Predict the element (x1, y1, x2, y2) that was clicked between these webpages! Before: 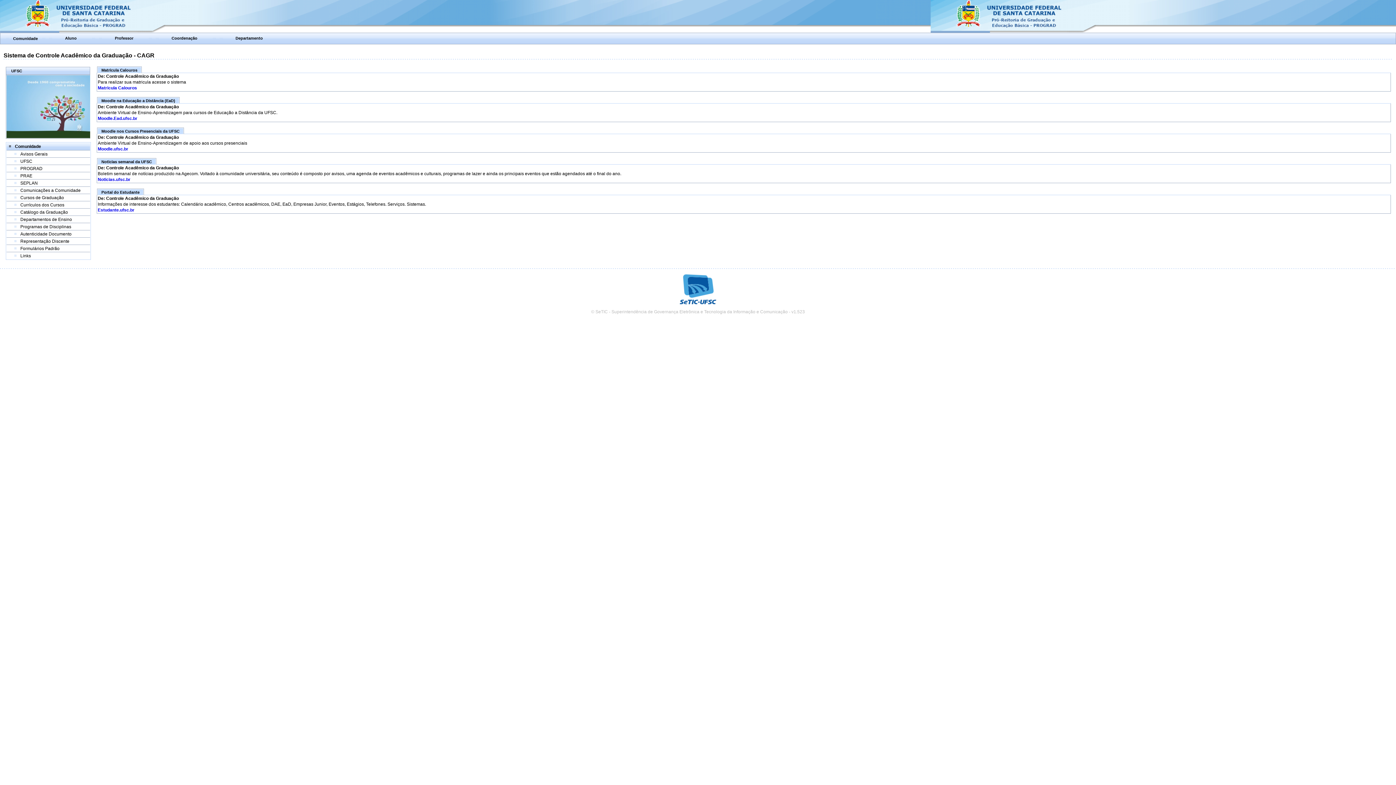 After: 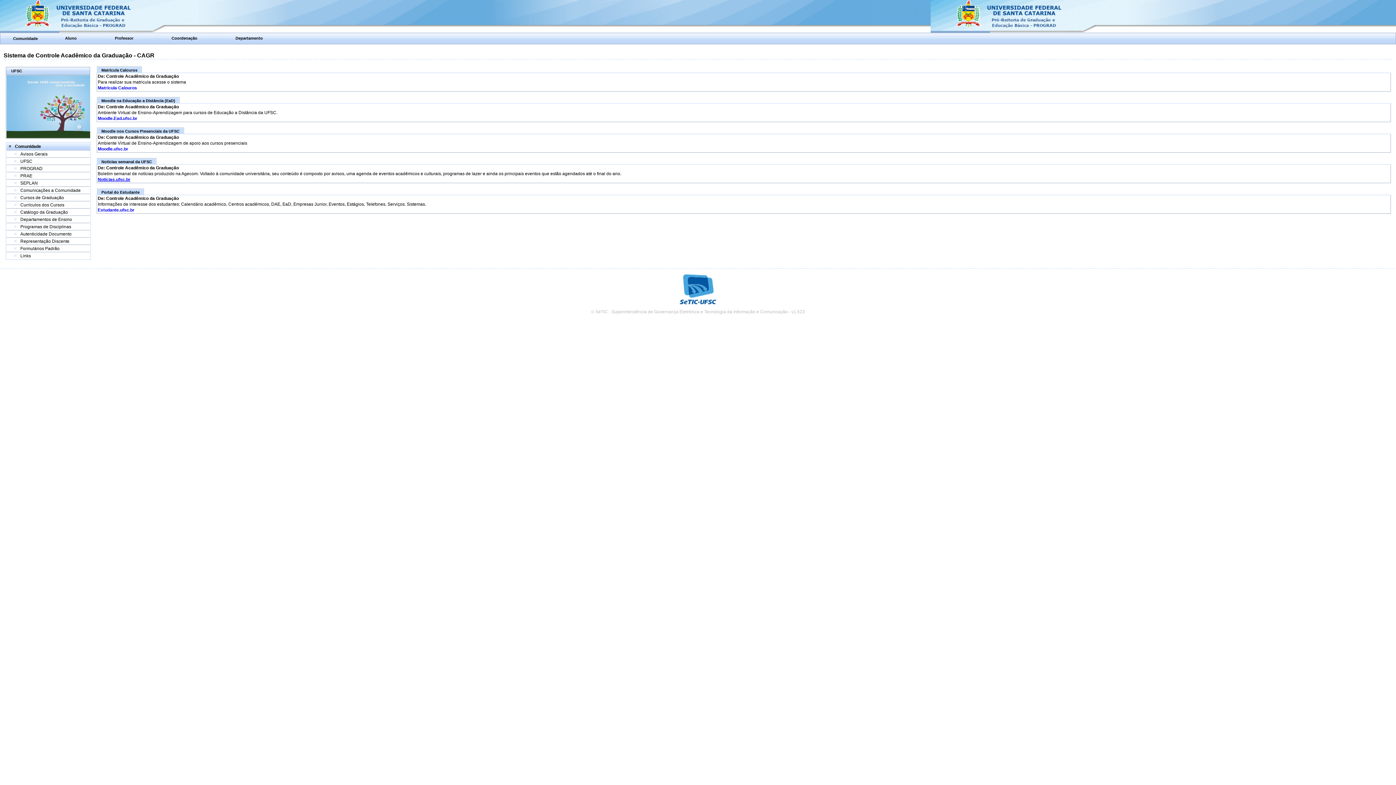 Action: label: Noticias.ufsc.br bbox: (97, 177, 130, 182)